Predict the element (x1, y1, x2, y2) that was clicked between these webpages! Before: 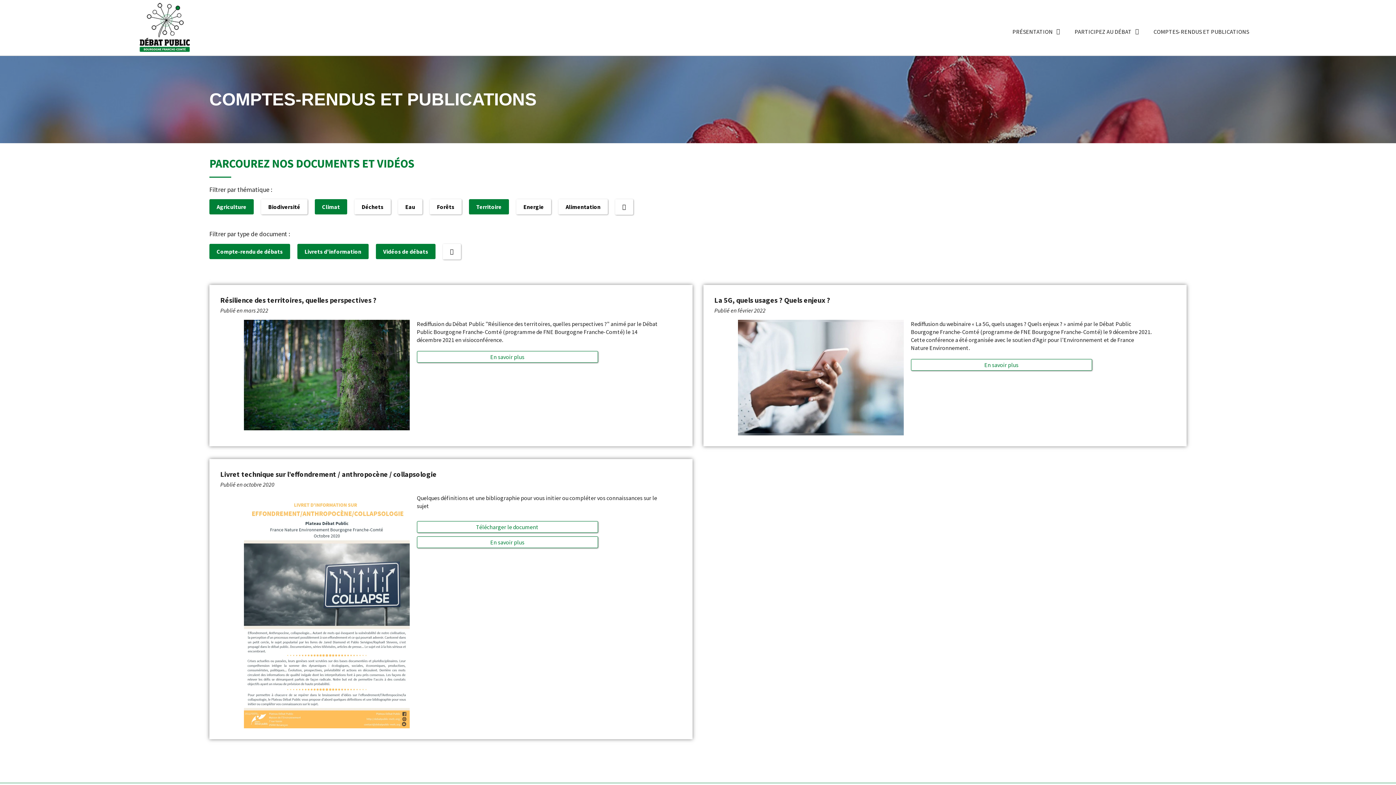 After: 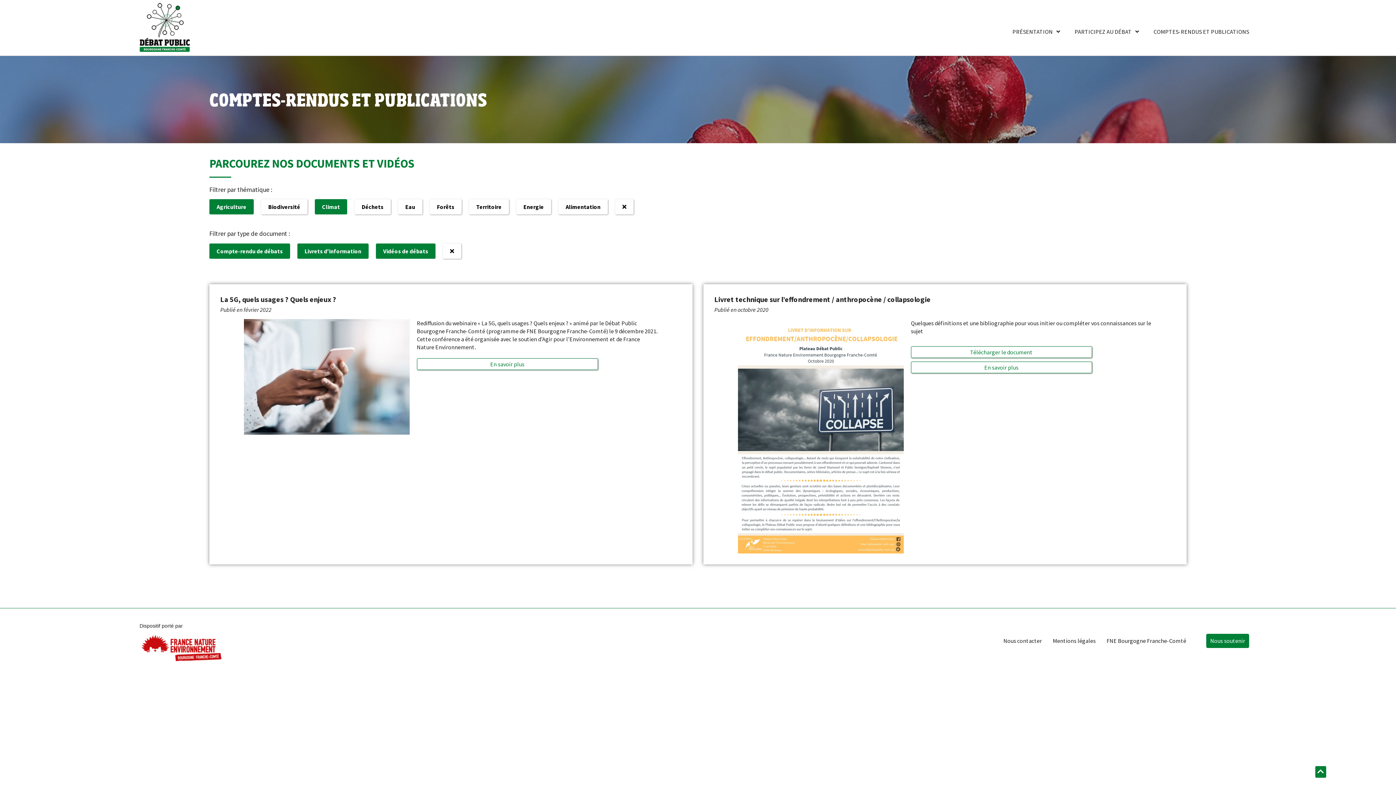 Action: bbox: (469, 199, 509, 214) label: Territoire